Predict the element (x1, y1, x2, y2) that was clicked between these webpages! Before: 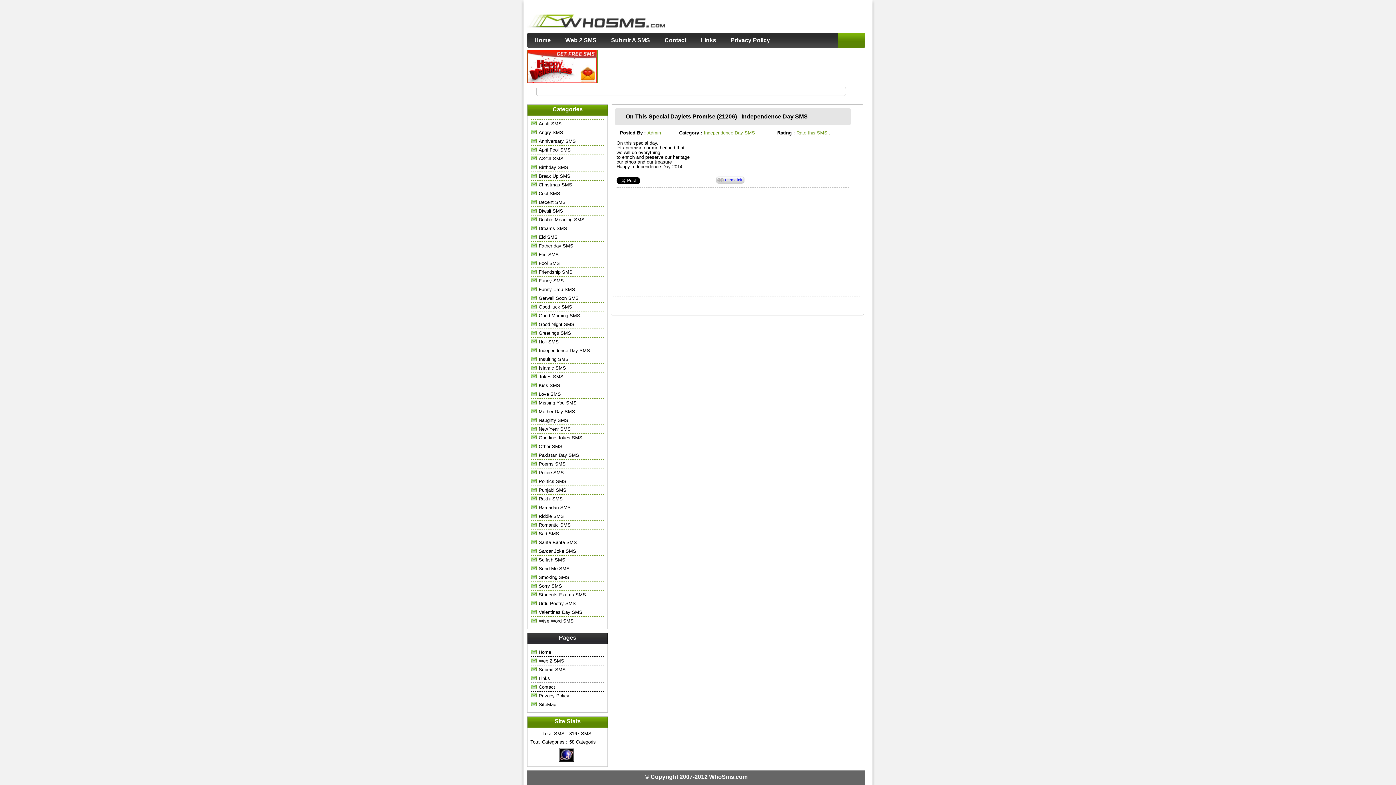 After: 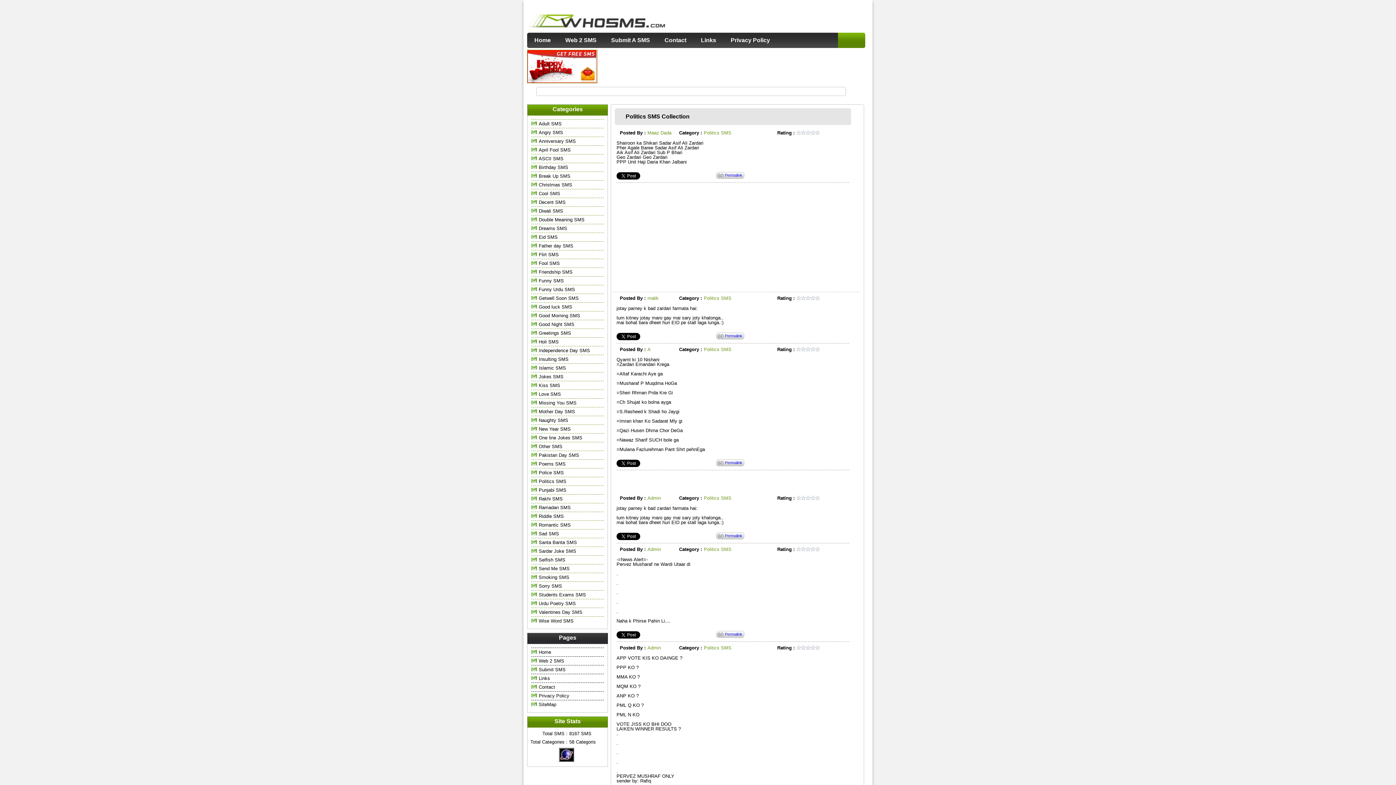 Action: label: Politics SMS bbox: (527, 477, 607, 485)